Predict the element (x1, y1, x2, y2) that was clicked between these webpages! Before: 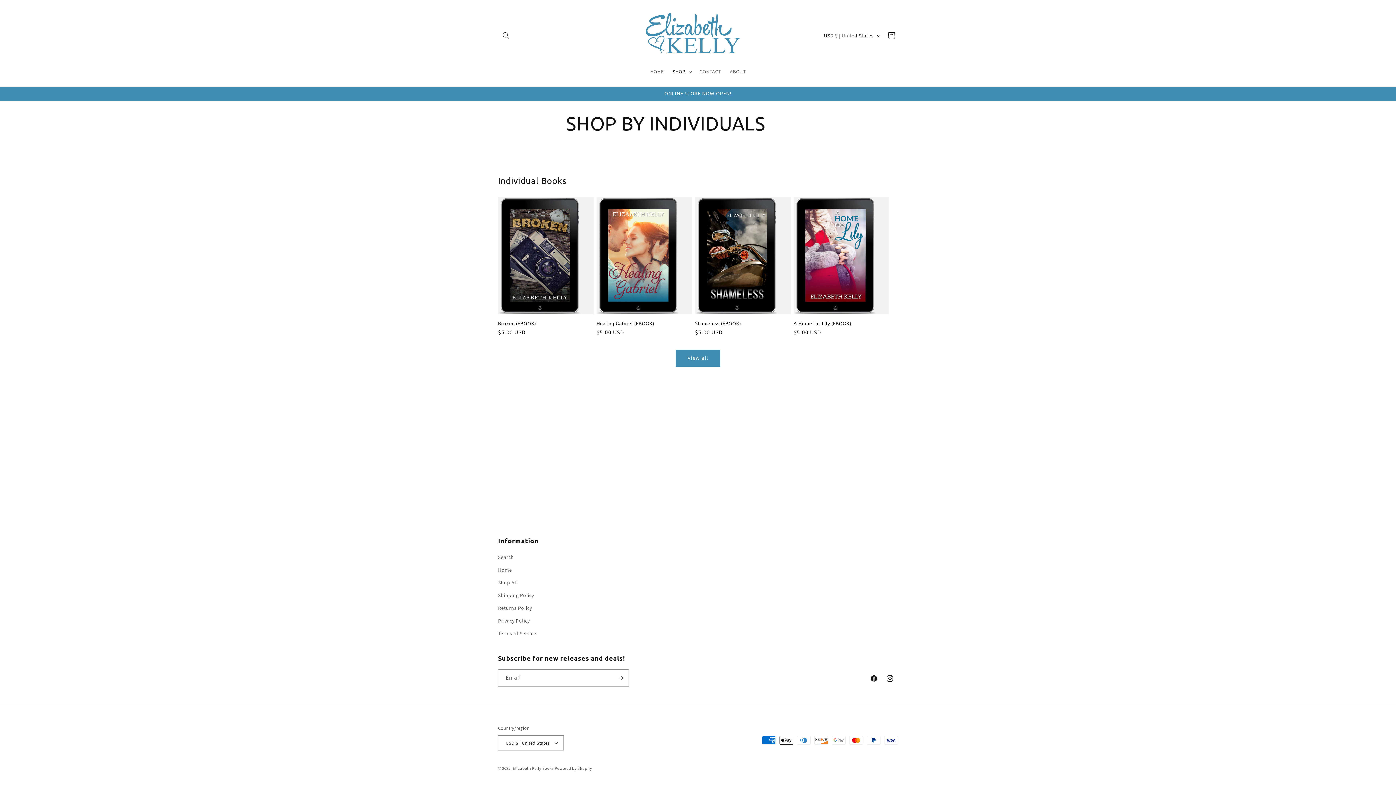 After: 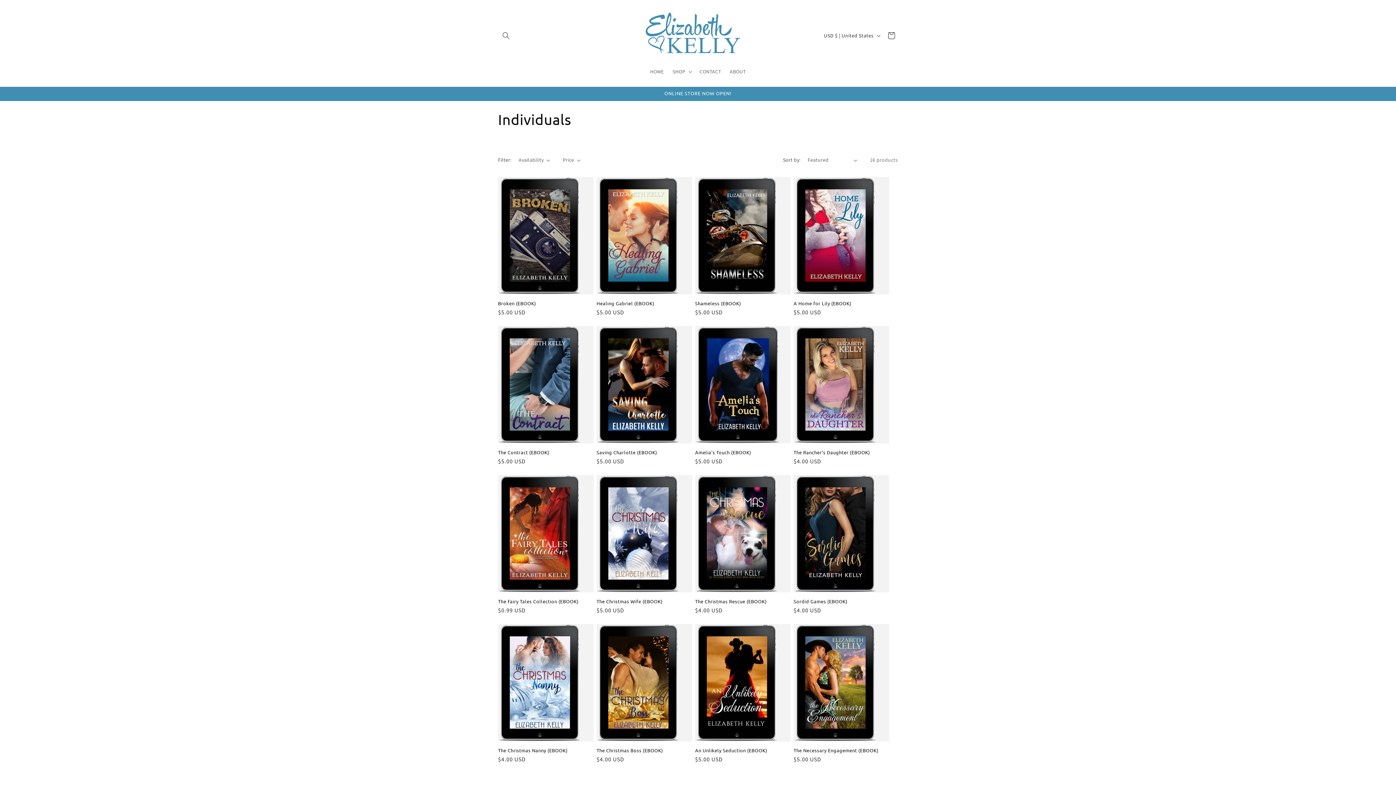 Action: label: View all products in the Individuals collection bbox: (676, 349, 720, 366)